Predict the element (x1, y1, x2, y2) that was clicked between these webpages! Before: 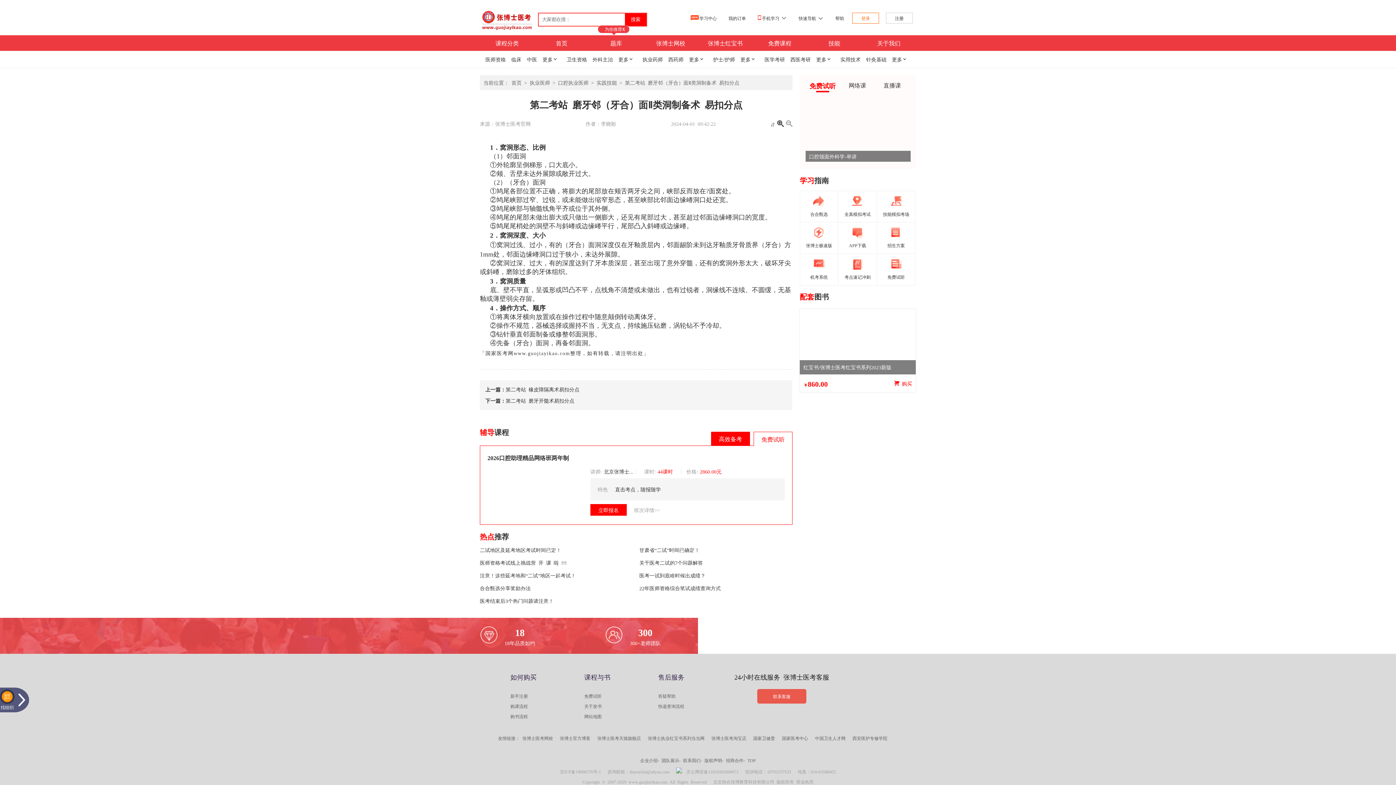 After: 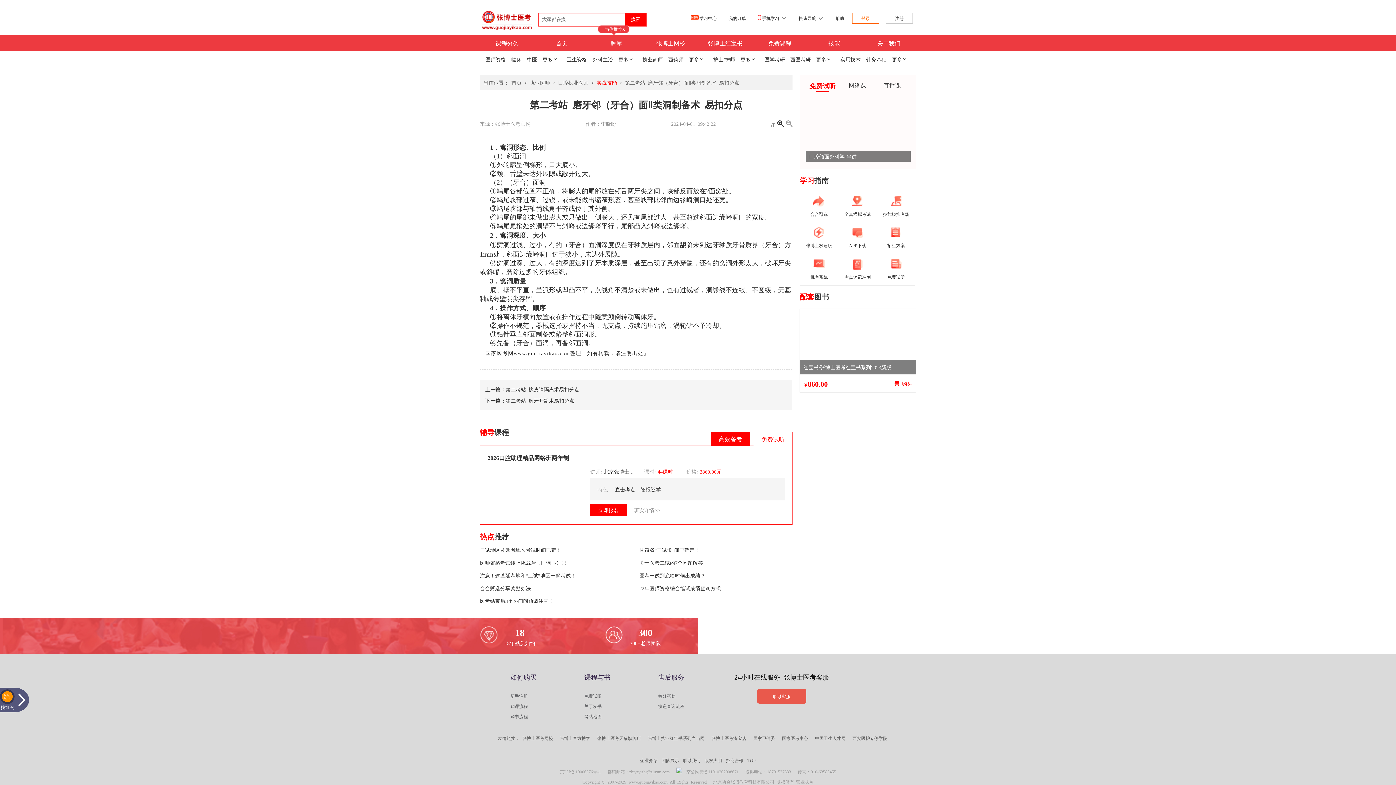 Action: label: 实践技能 bbox: (596, 80, 617, 85)